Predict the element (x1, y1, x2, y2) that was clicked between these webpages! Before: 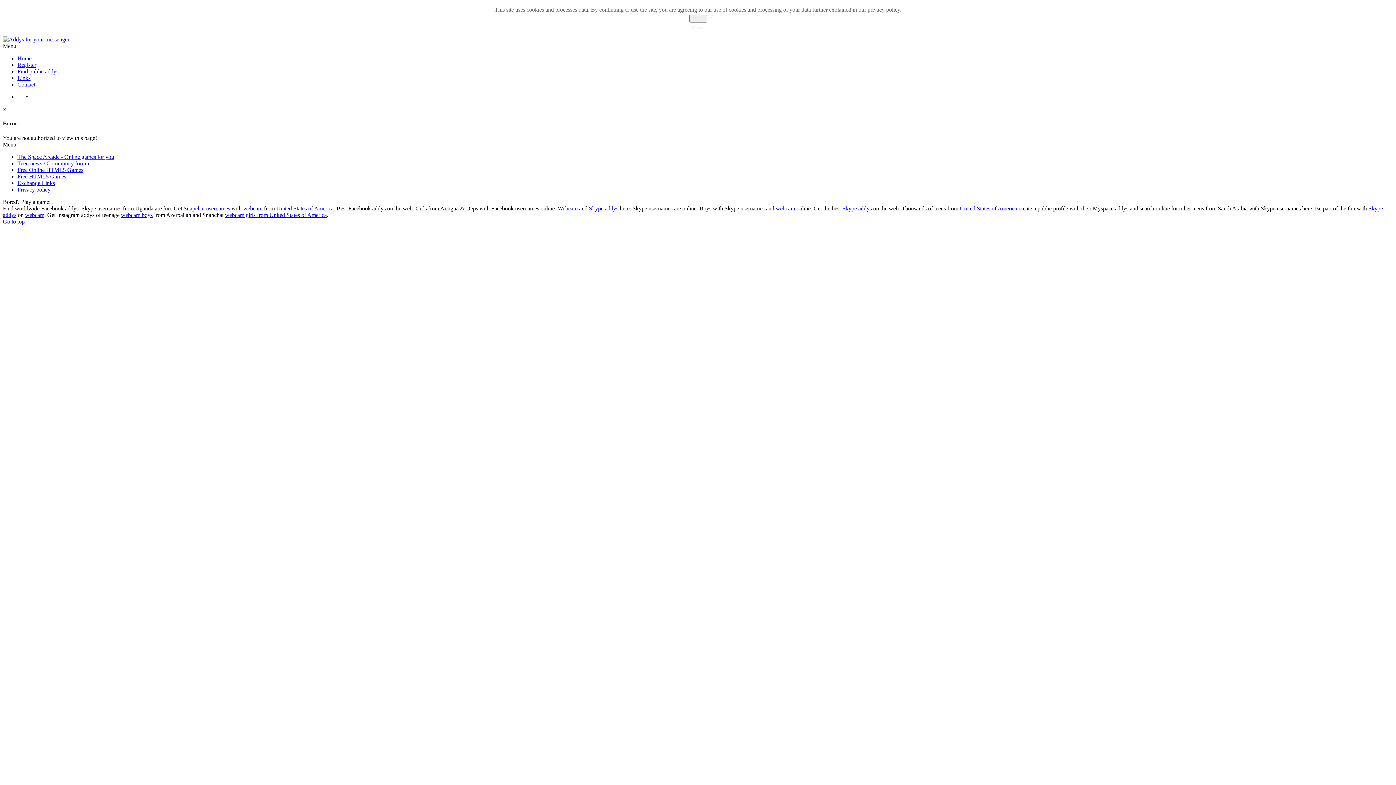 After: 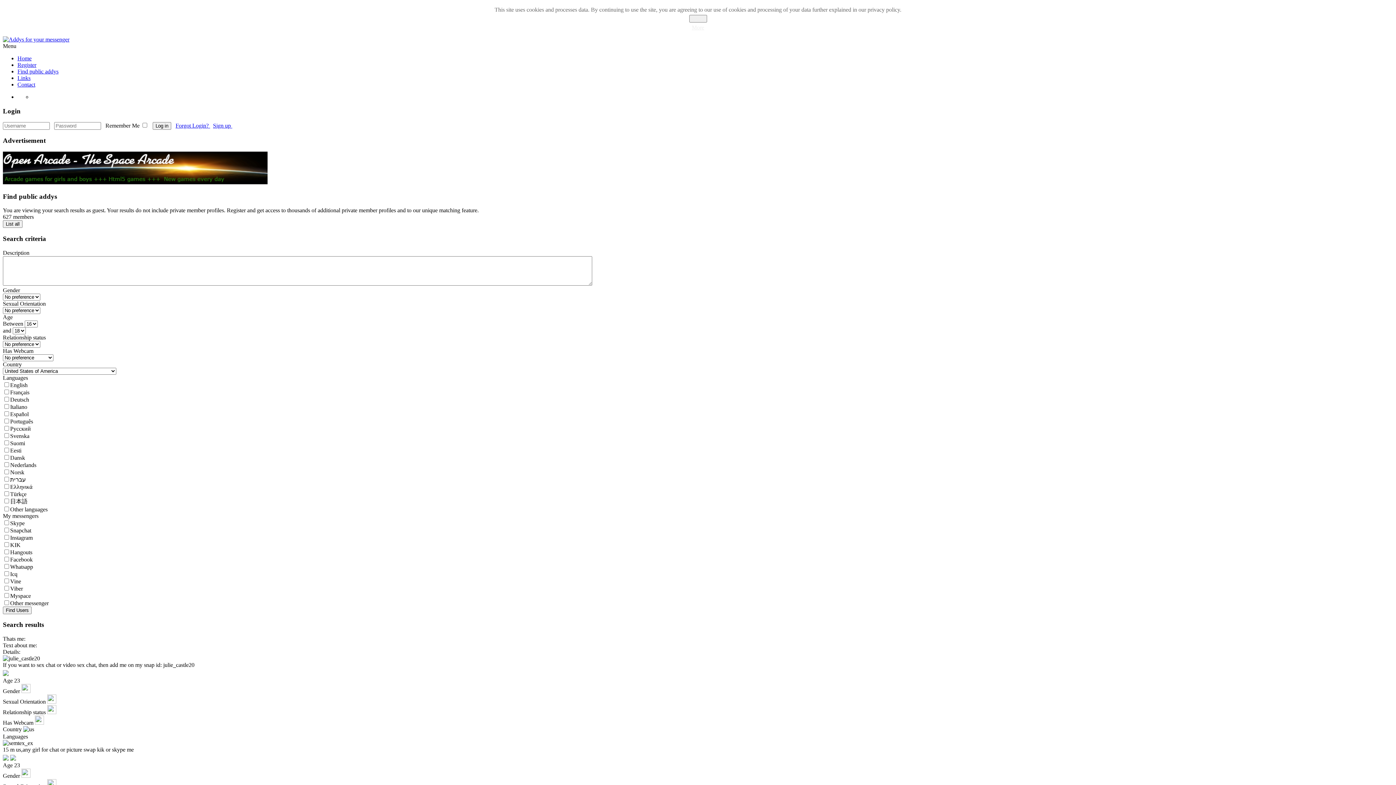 Action: bbox: (960, 205, 1017, 211) label: United States of America